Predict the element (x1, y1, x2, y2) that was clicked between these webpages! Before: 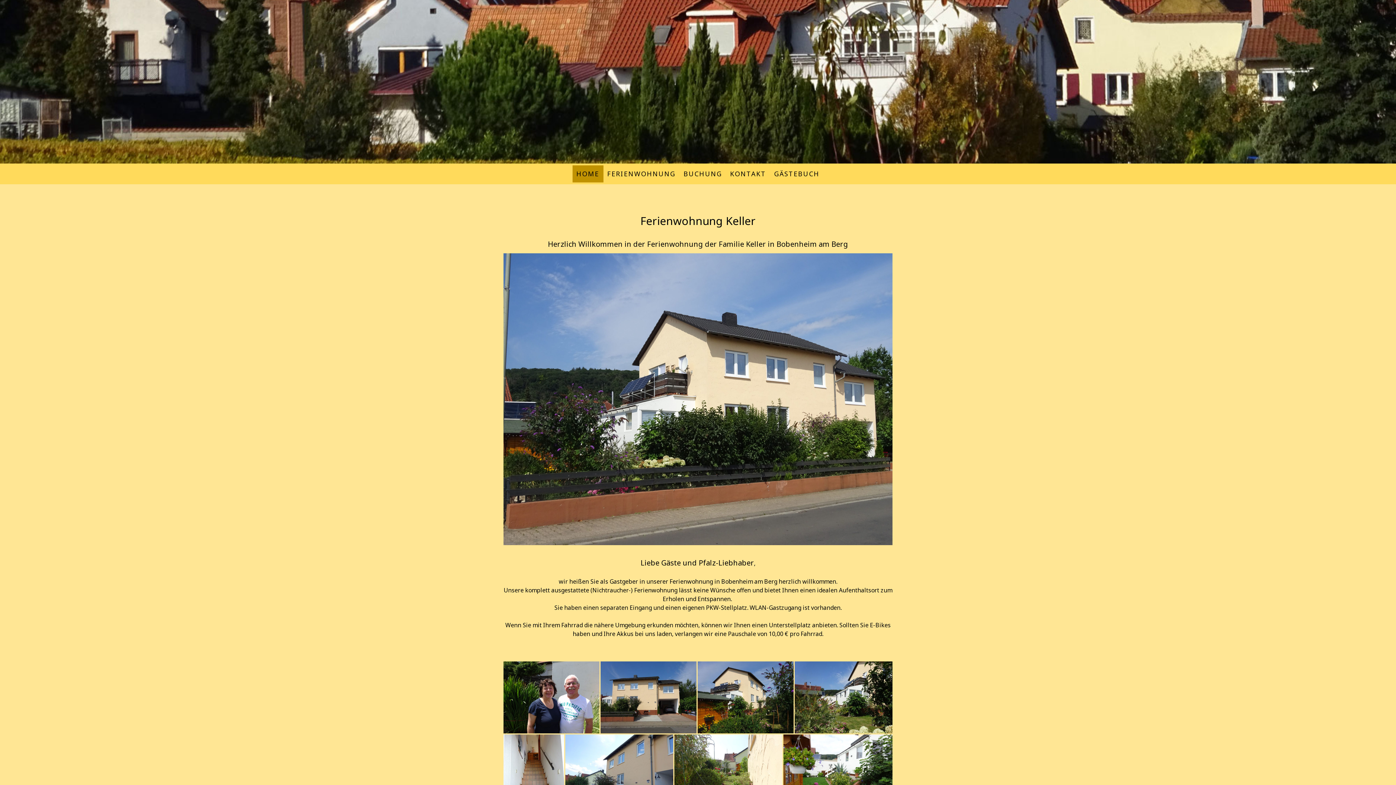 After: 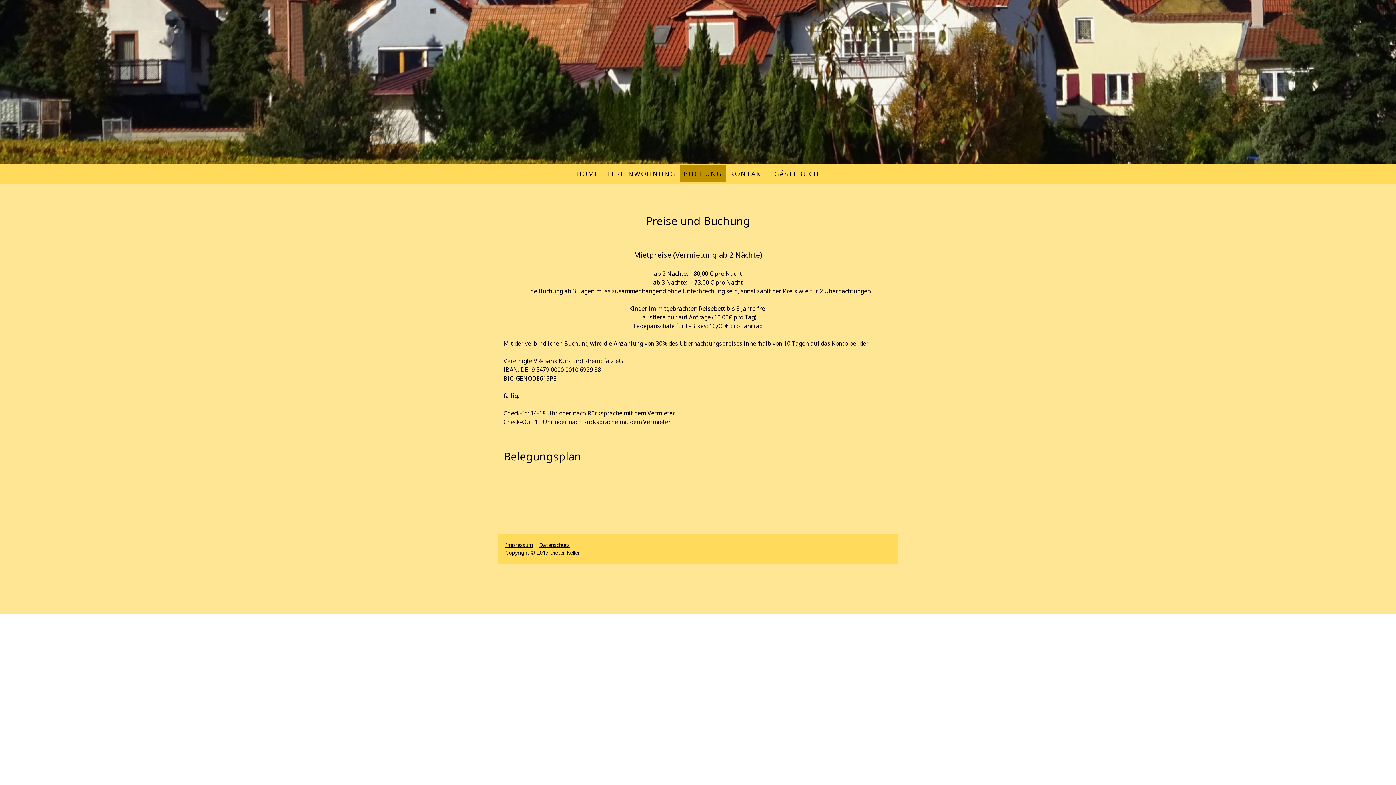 Action: label: BUCHUNG bbox: (679, 165, 726, 182)